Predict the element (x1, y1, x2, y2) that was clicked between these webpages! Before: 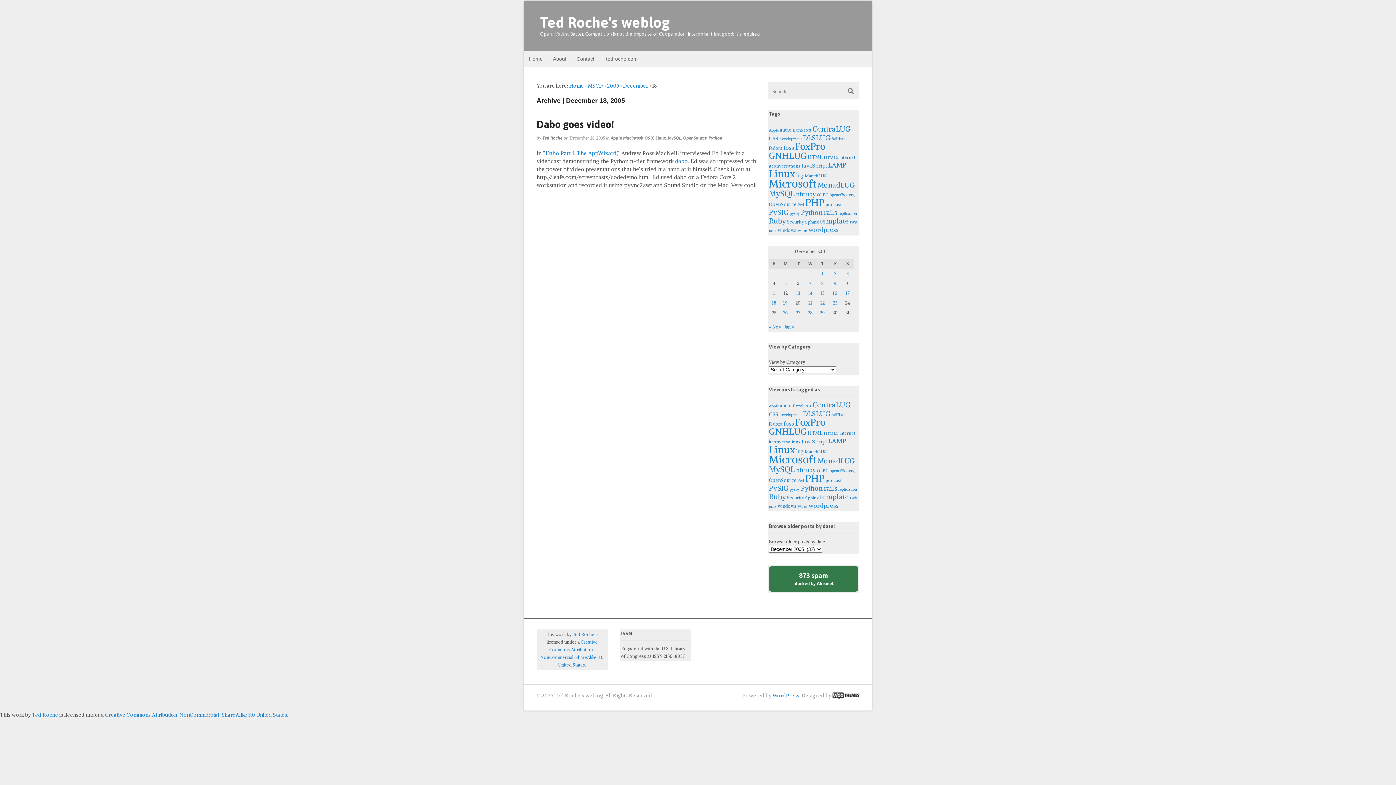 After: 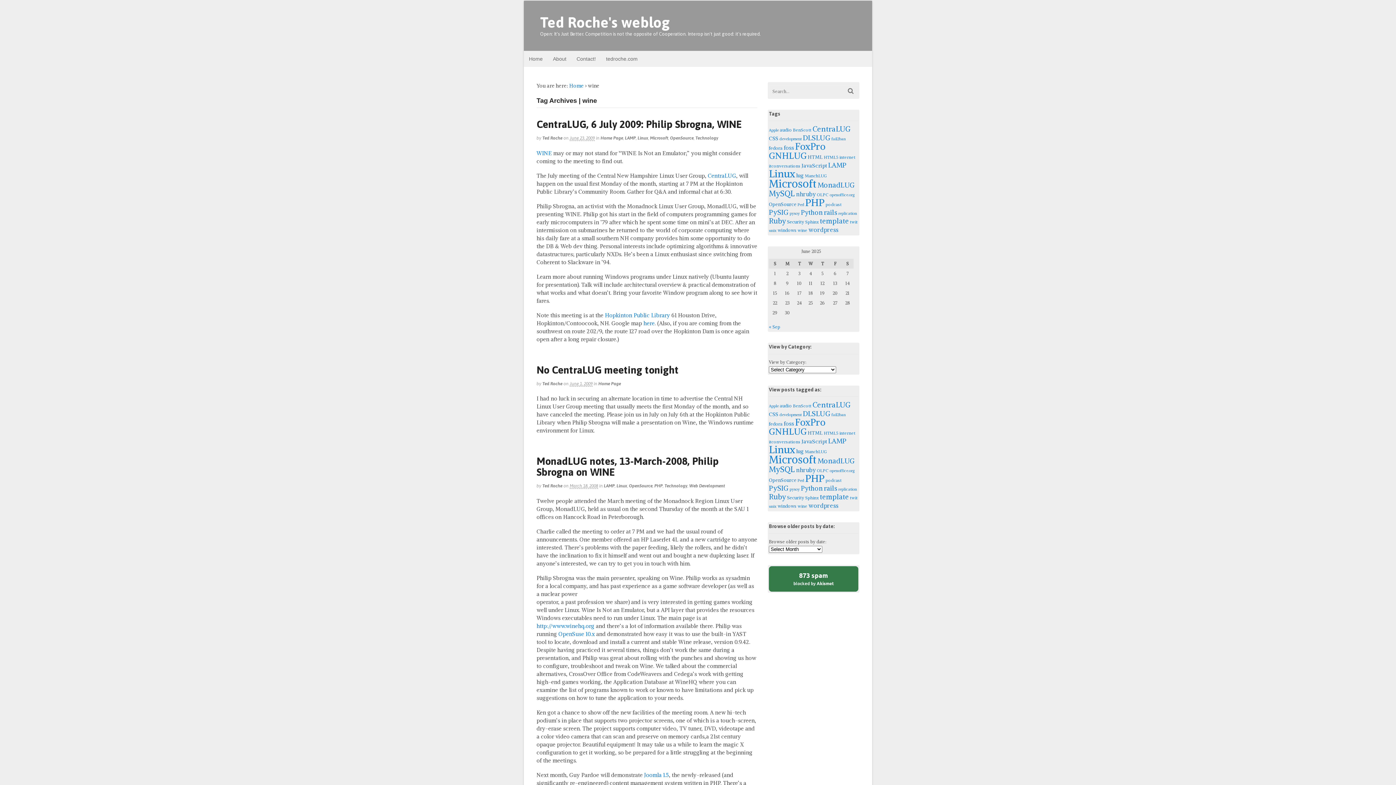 Action: bbox: (797, 228, 807, 233) label: wine (3 items)